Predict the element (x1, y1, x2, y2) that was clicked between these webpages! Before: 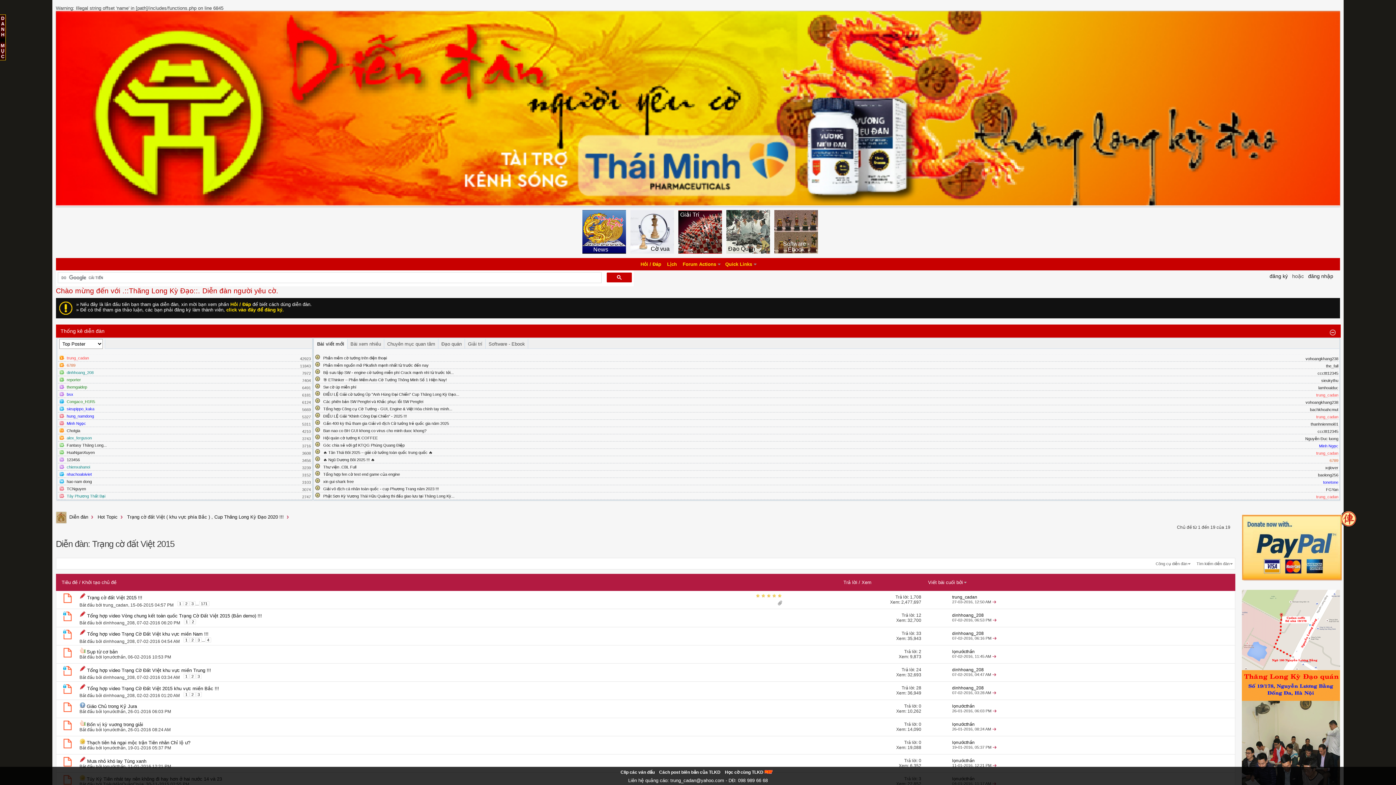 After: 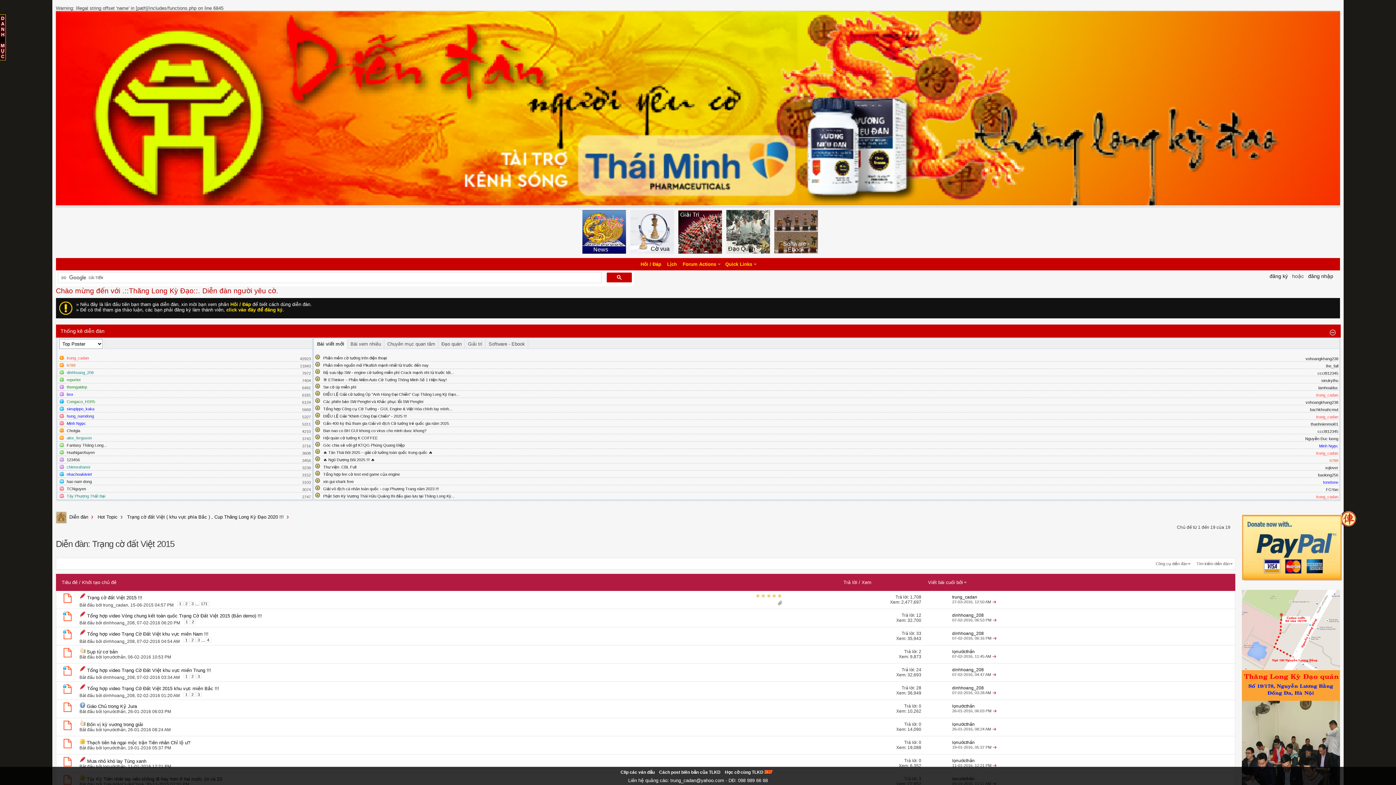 Action: bbox: (919, 740, 921, 745) label: 0